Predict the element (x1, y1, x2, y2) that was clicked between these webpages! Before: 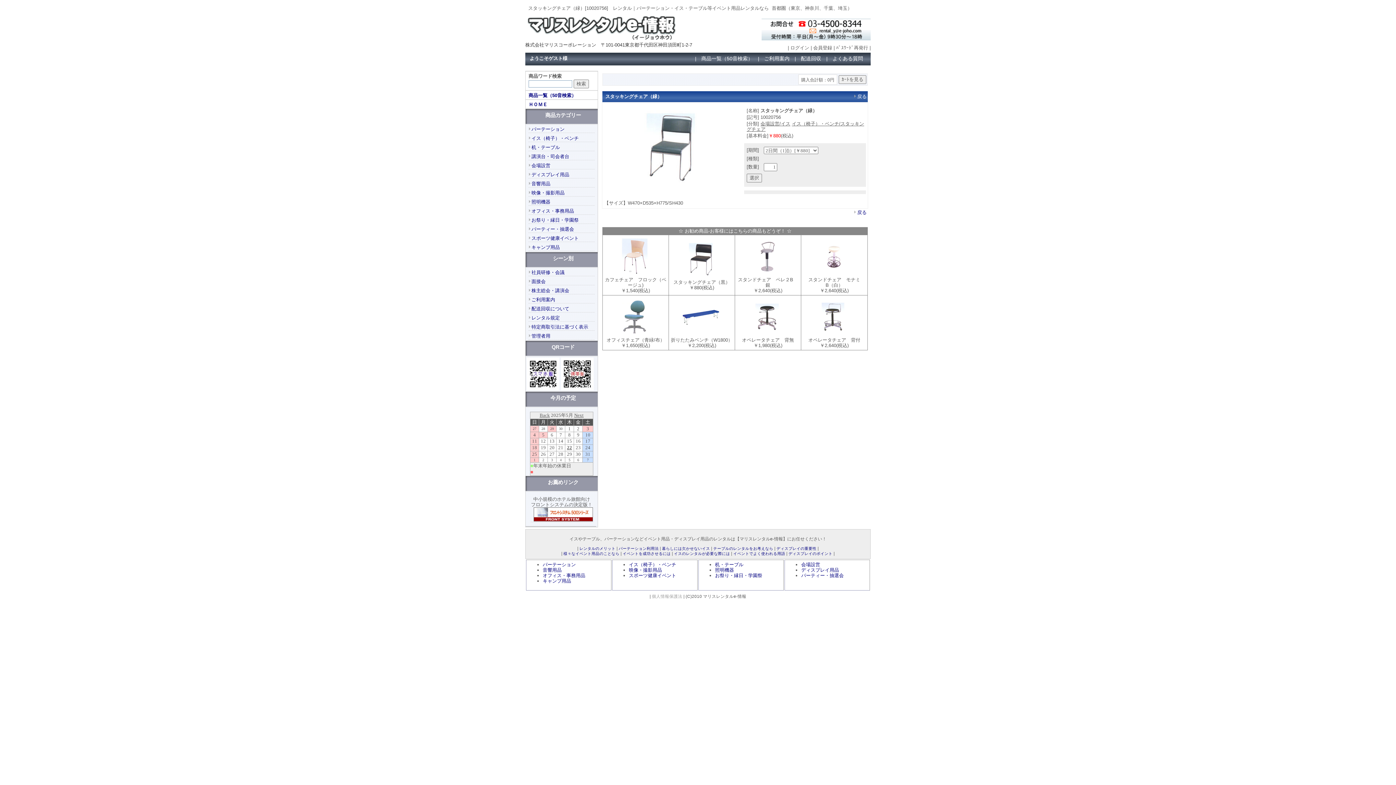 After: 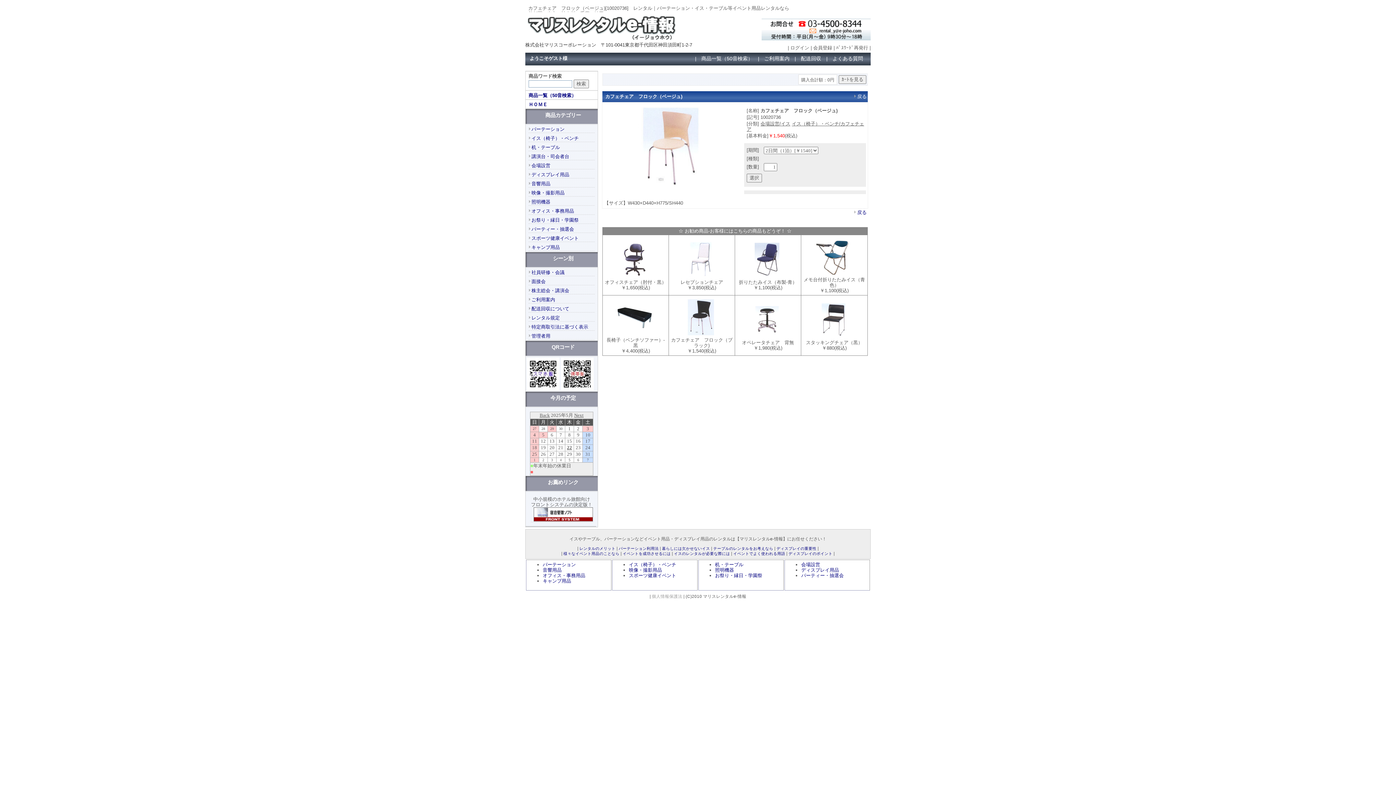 Action: bbox: (614, 271, 654, 277)